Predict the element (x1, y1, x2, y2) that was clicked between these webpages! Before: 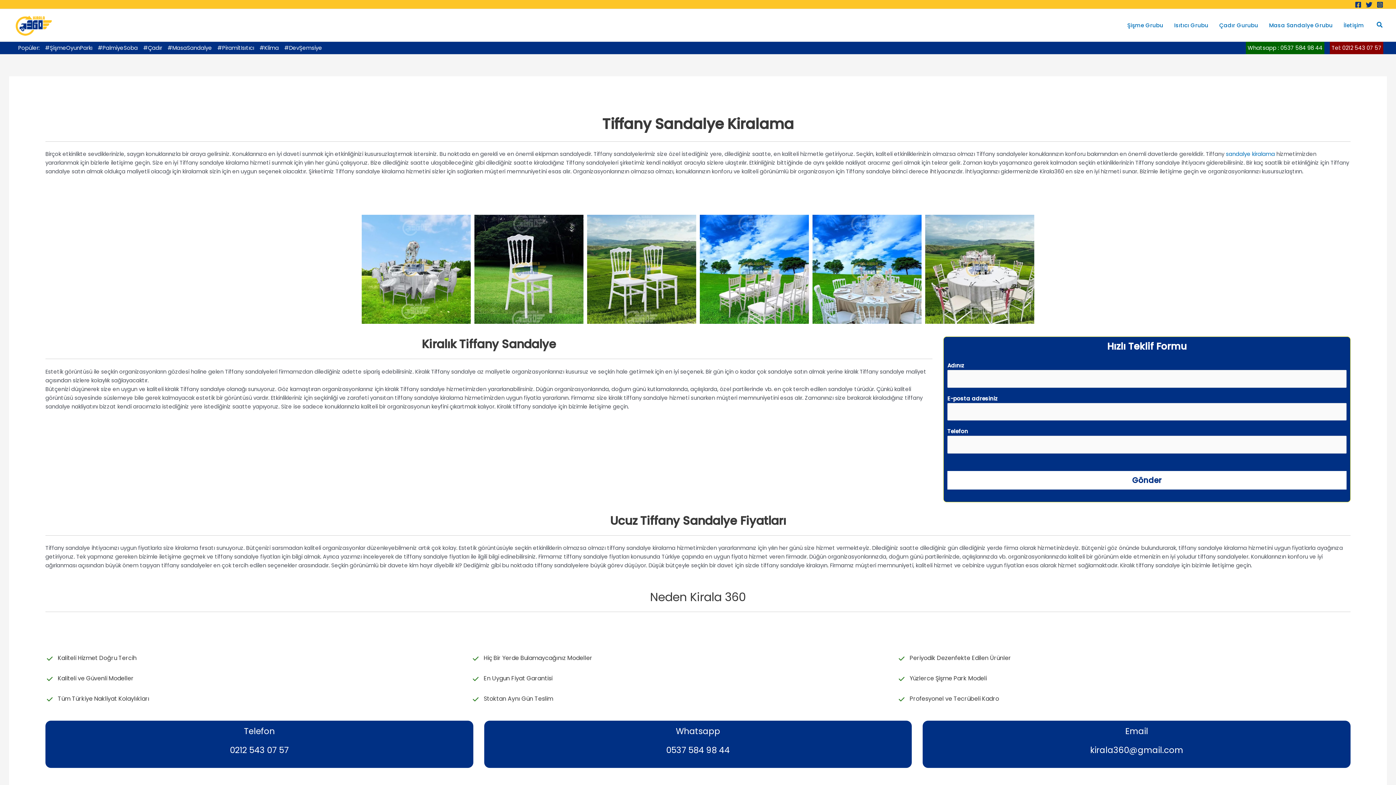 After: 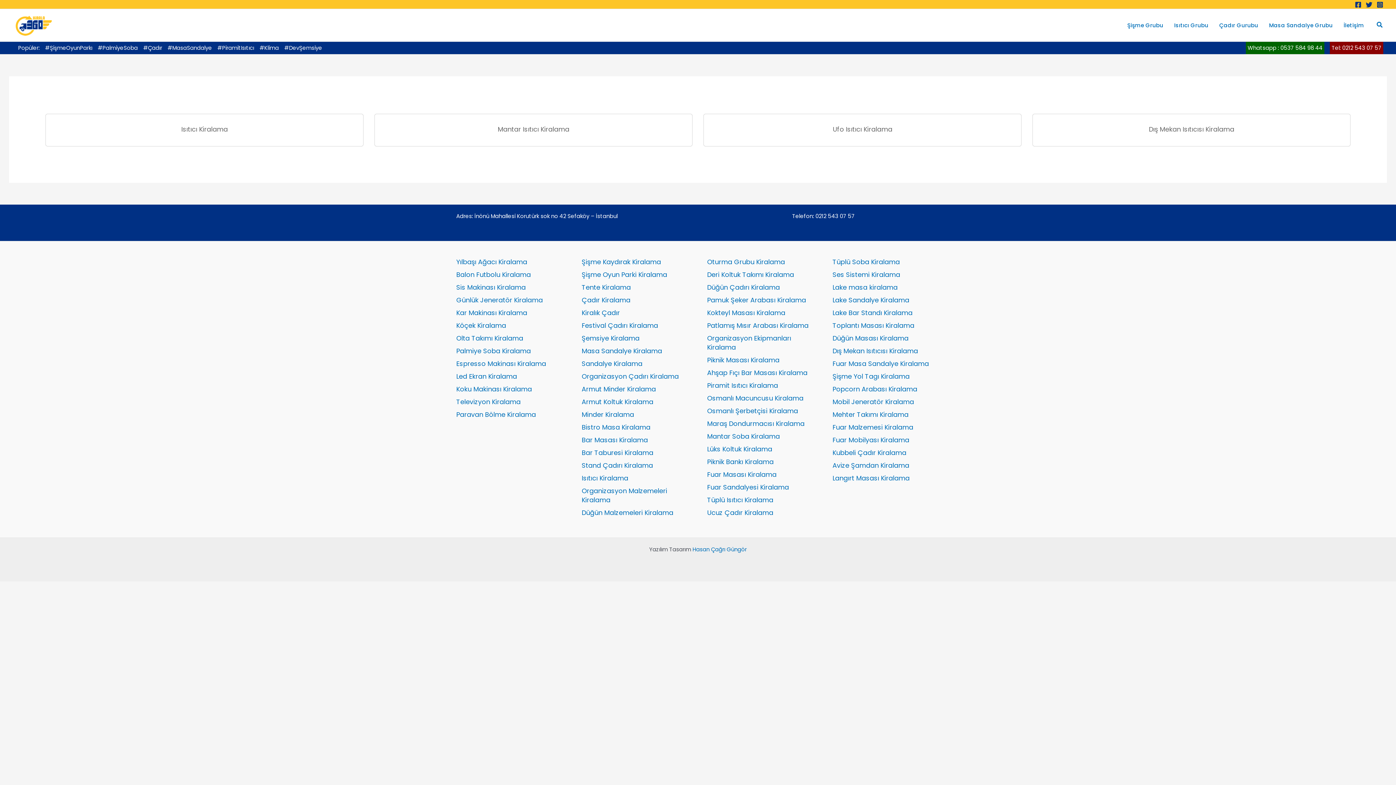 Action: label: Isıtıcı Grubu bbox: (1169, 12, 1214, 38)